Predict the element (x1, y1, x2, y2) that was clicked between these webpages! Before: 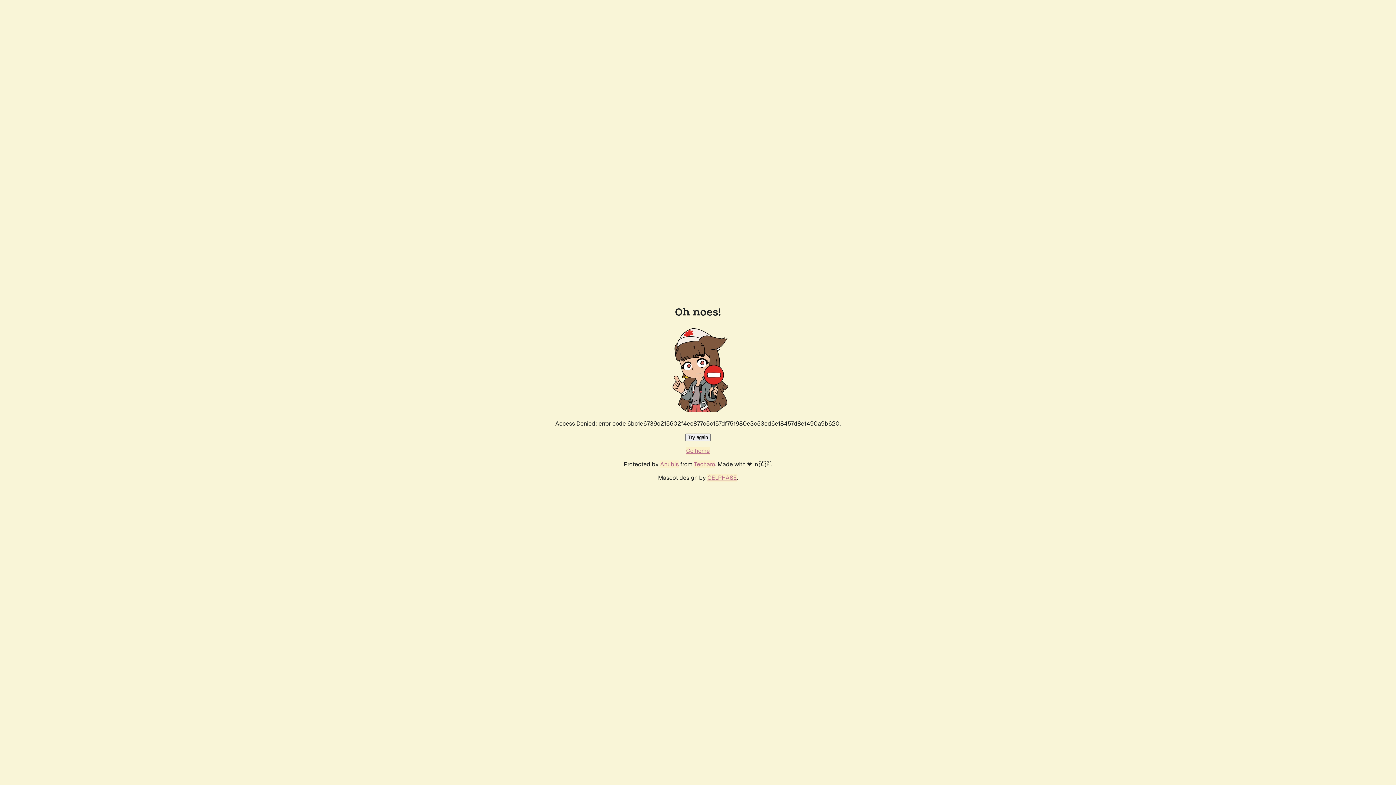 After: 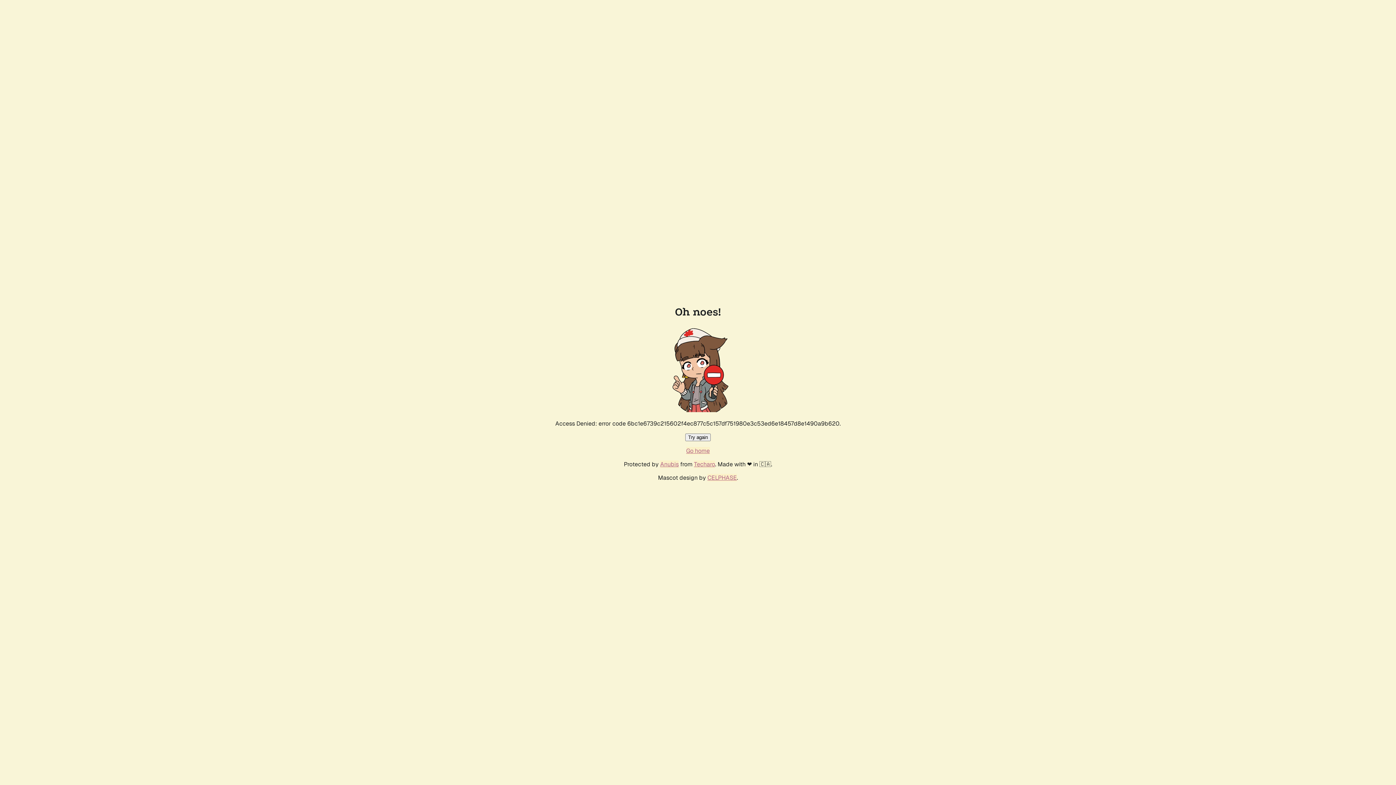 Action: label: Try again bbox: (685, 433, 710, 441)